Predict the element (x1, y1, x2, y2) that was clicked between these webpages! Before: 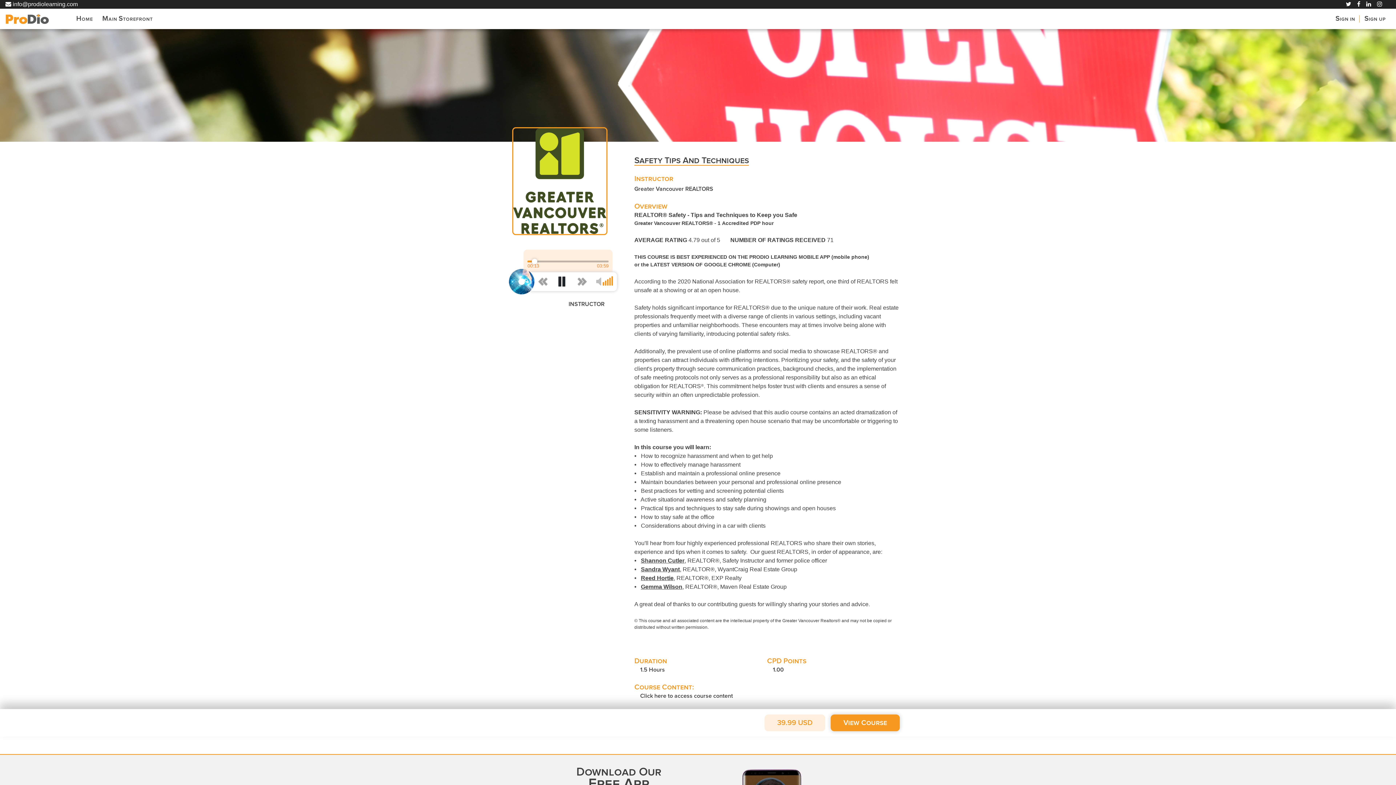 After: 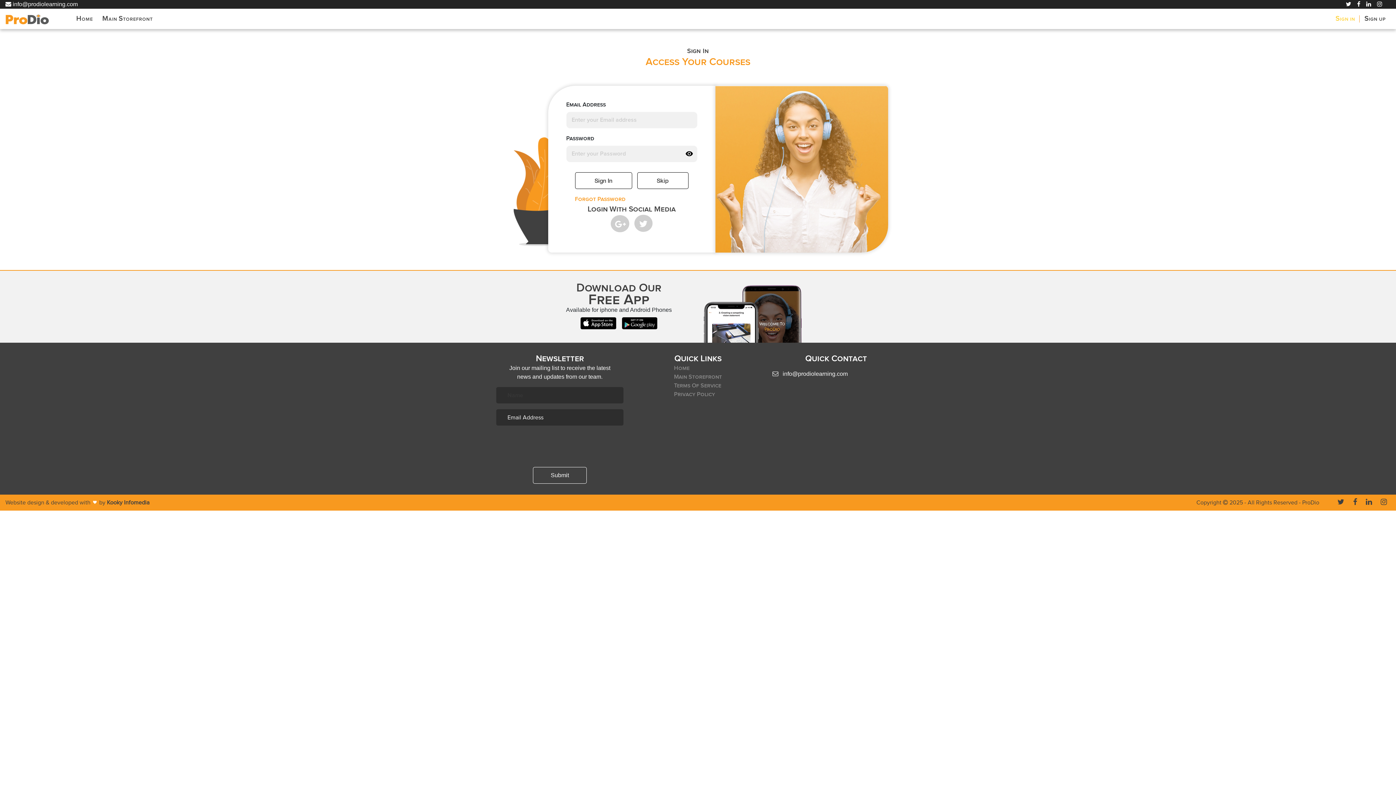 Action: label: SIGN IN bbox: (1331, 8, 1360, 29)